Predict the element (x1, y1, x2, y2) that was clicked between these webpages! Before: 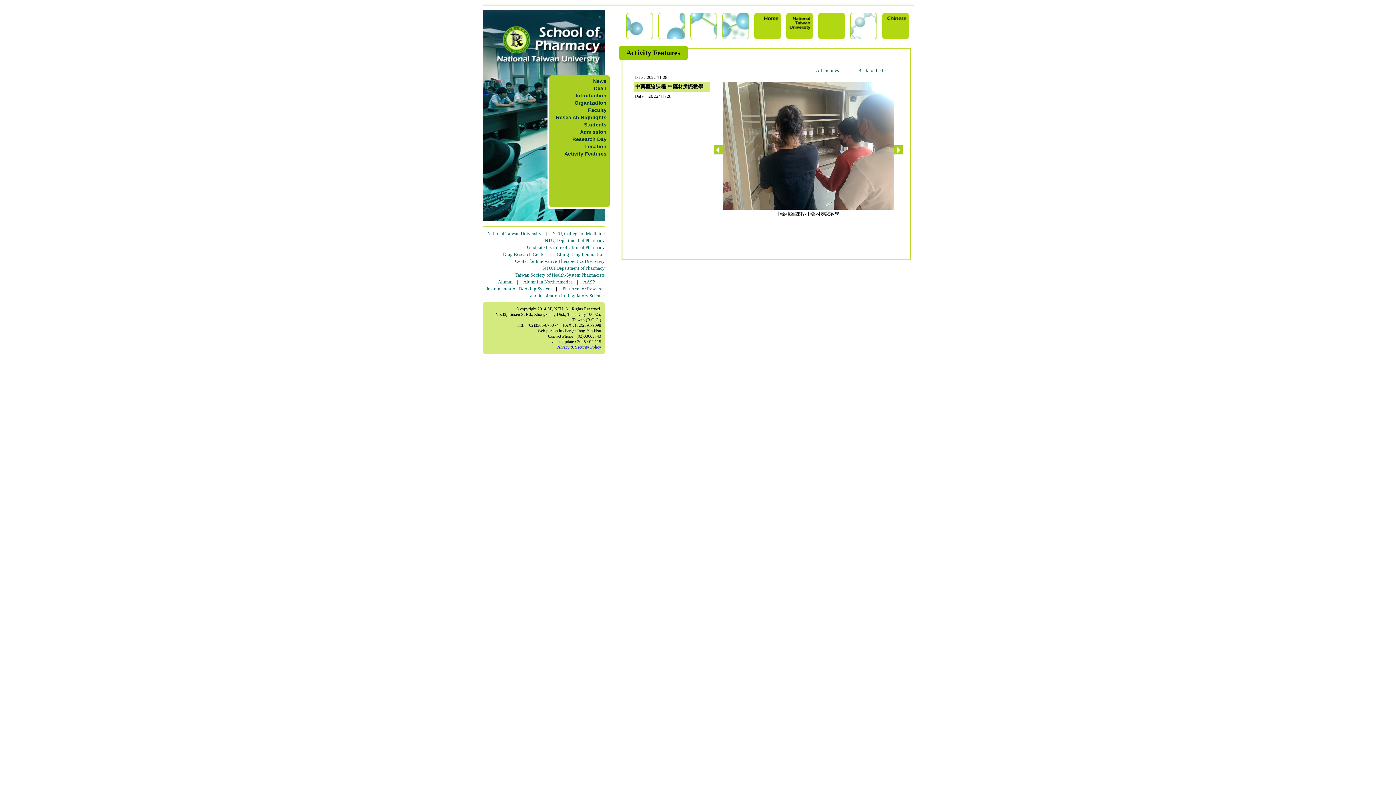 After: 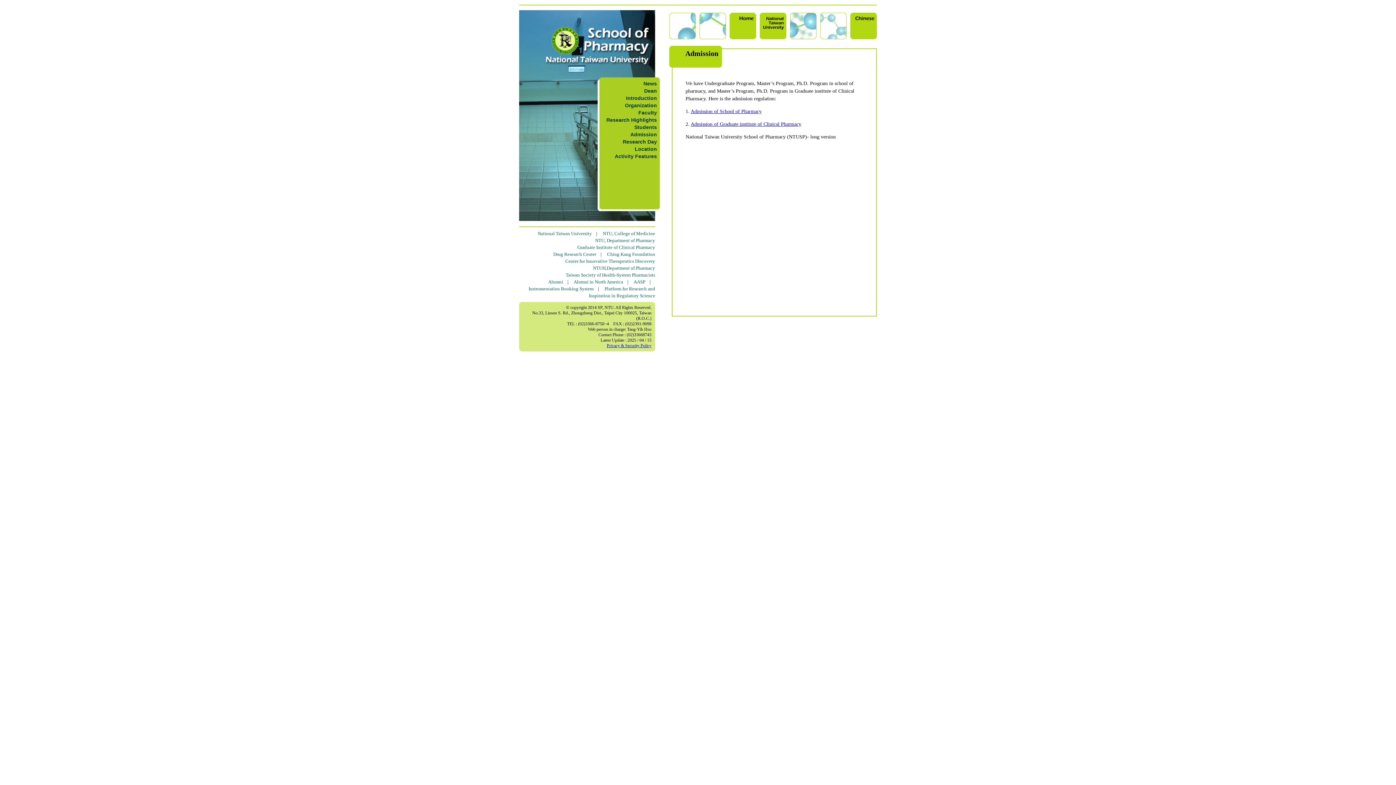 Action: bbox: (580, 129, 606, 134) label: Admission